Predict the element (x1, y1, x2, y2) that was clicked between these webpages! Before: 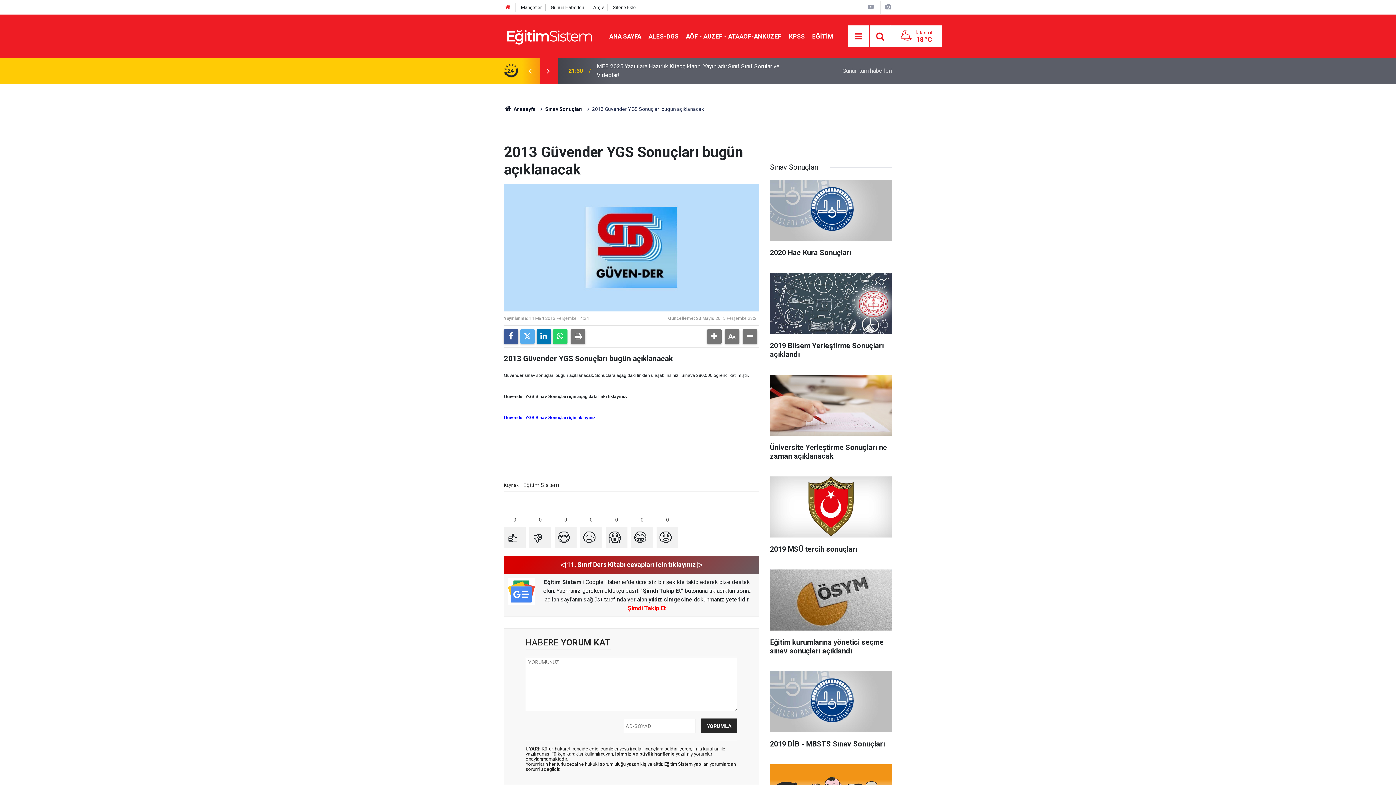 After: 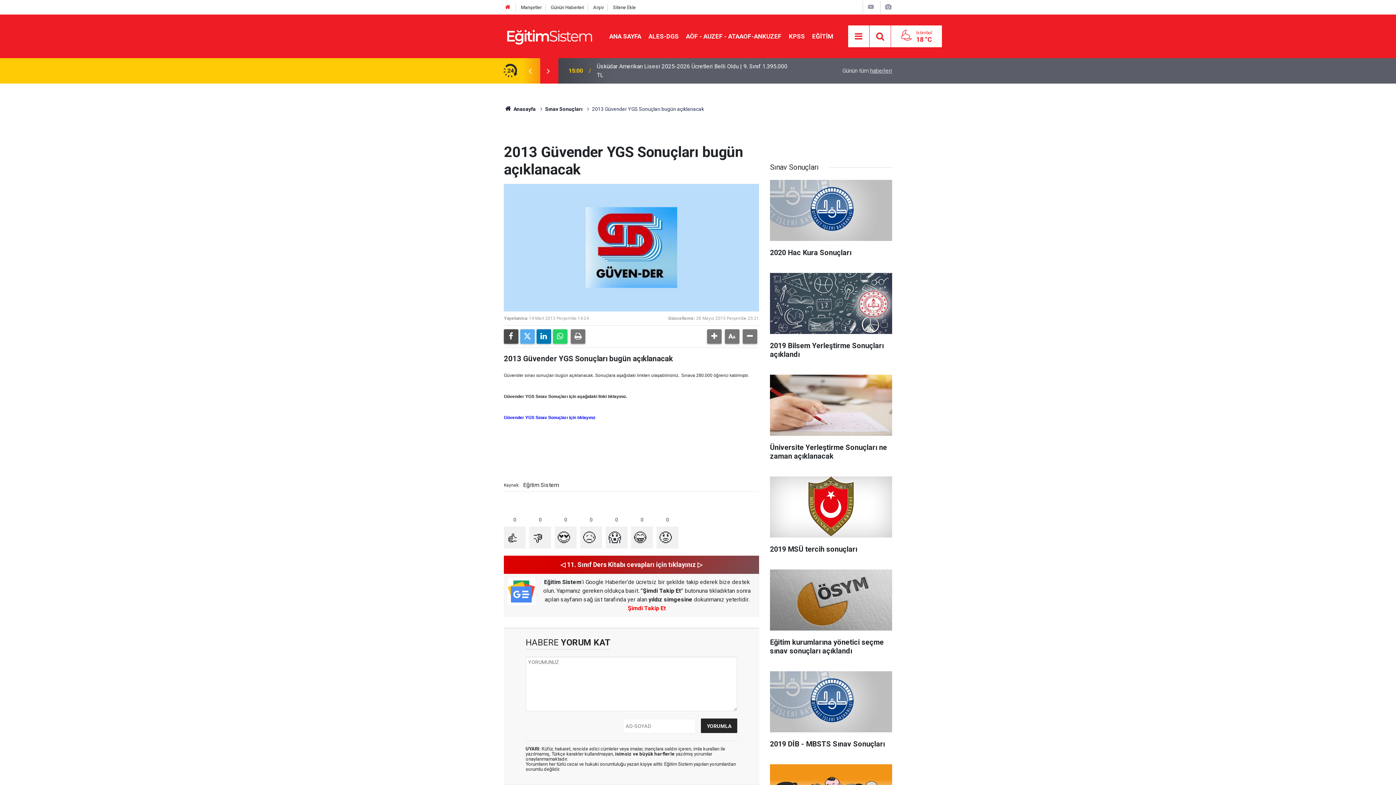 Action: bbox: (504, 329, 518, 344)